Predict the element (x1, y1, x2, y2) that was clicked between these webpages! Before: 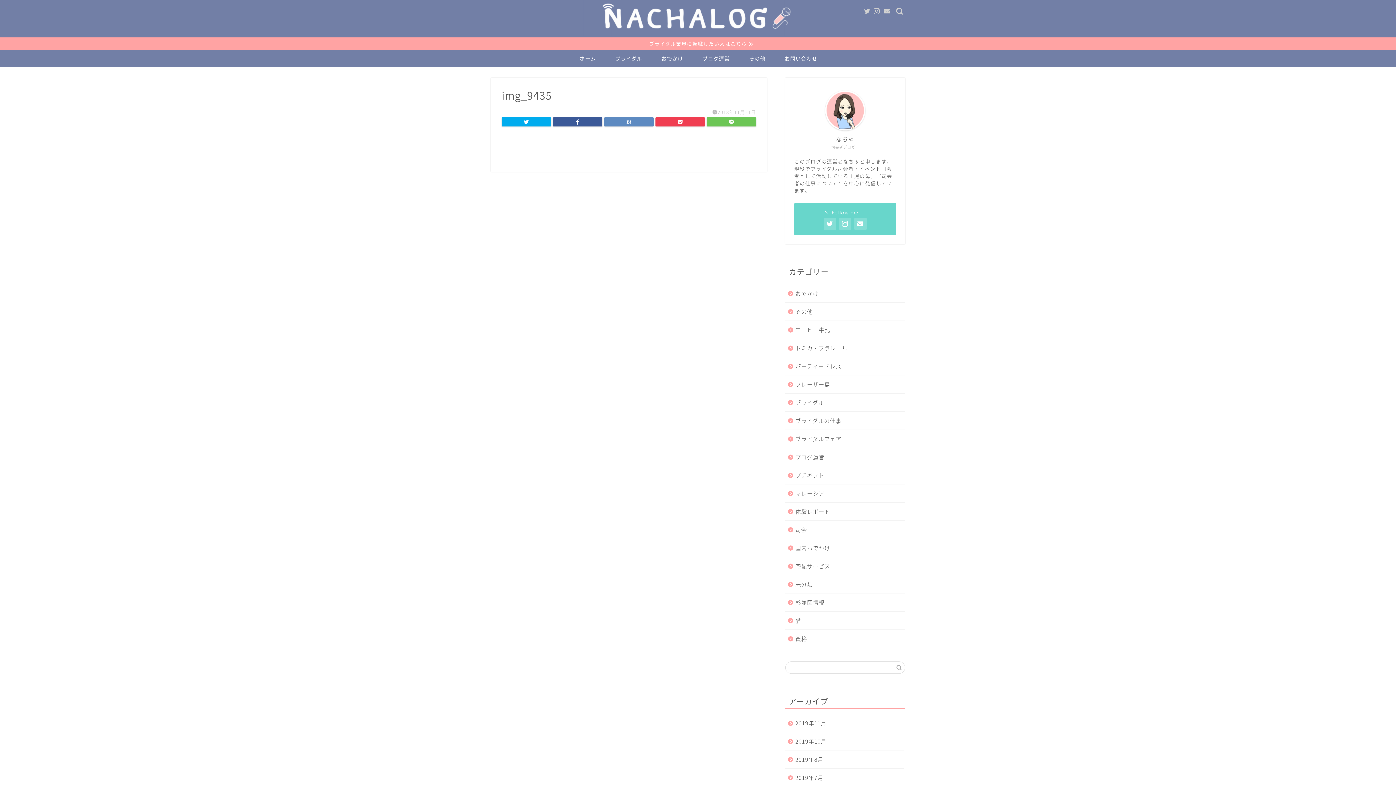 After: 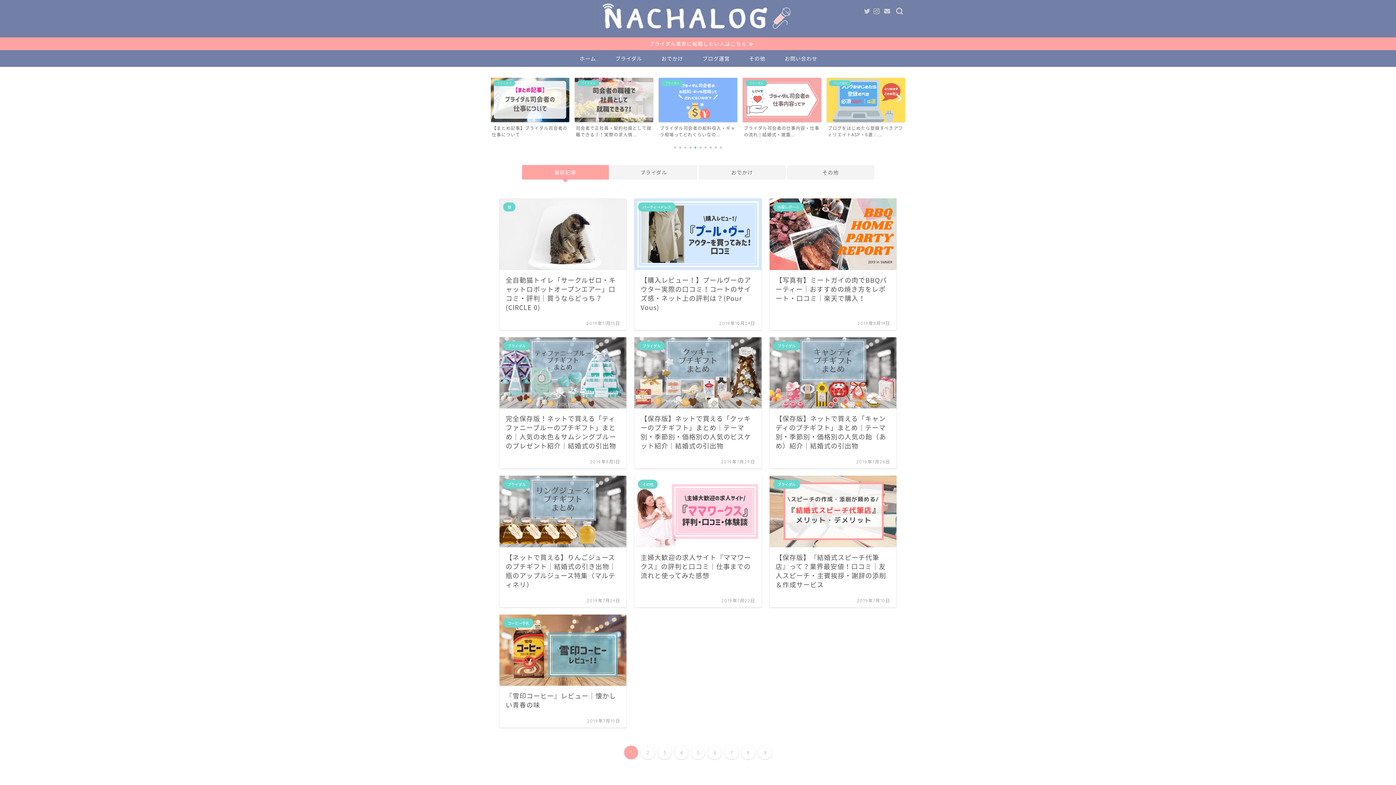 Action: bbox: (569, 50, 605, 66) label: ホーム